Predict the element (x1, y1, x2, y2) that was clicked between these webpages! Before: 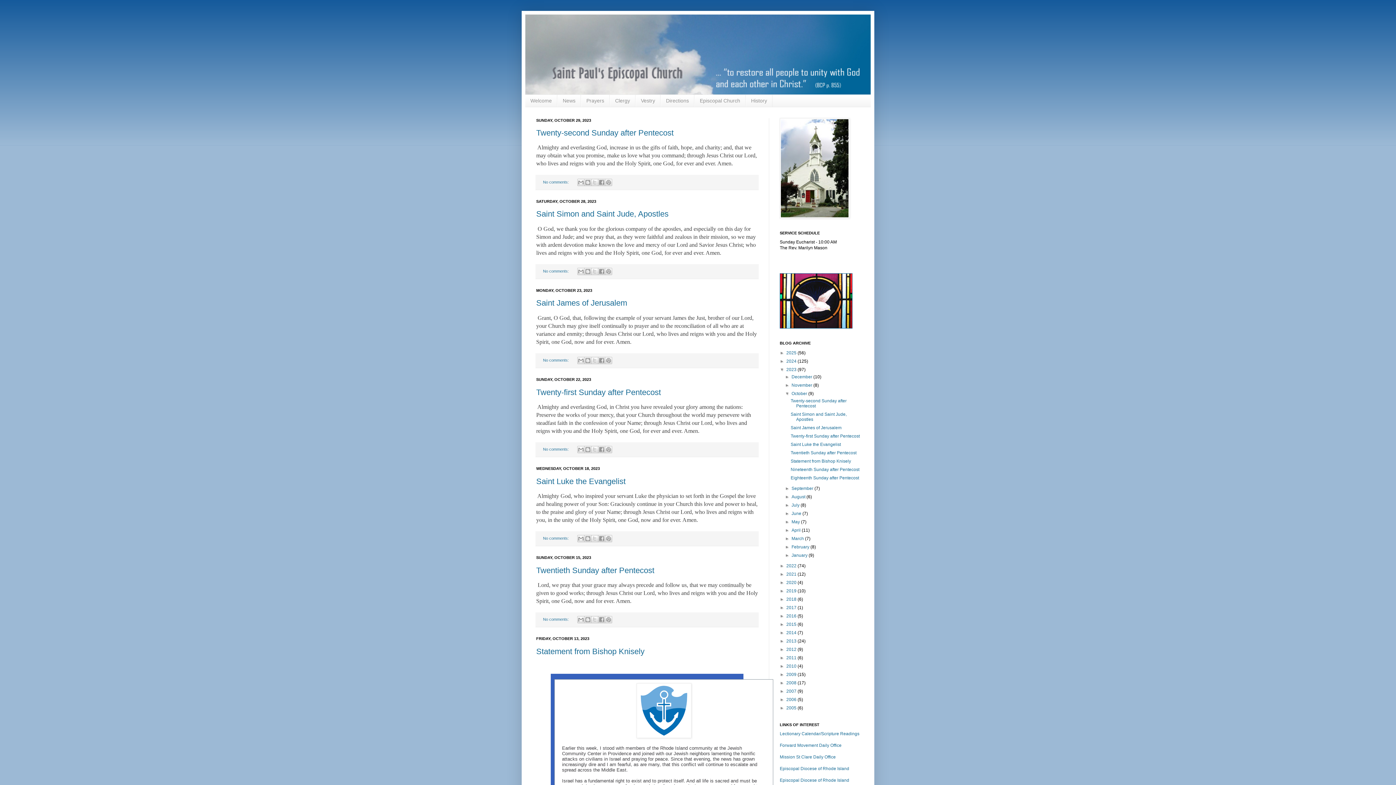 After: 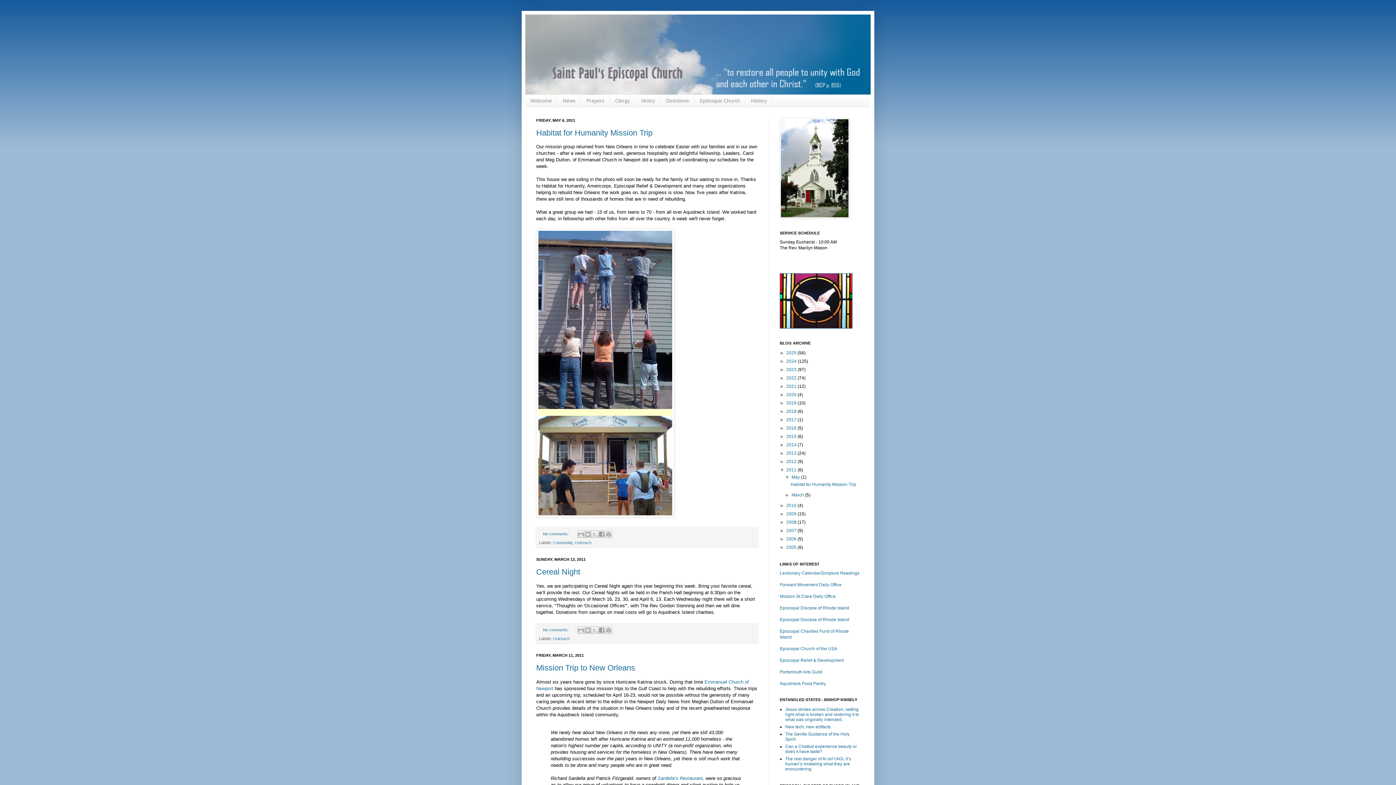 Action: bbox: (786, 655, 797, 660) label: 2011 